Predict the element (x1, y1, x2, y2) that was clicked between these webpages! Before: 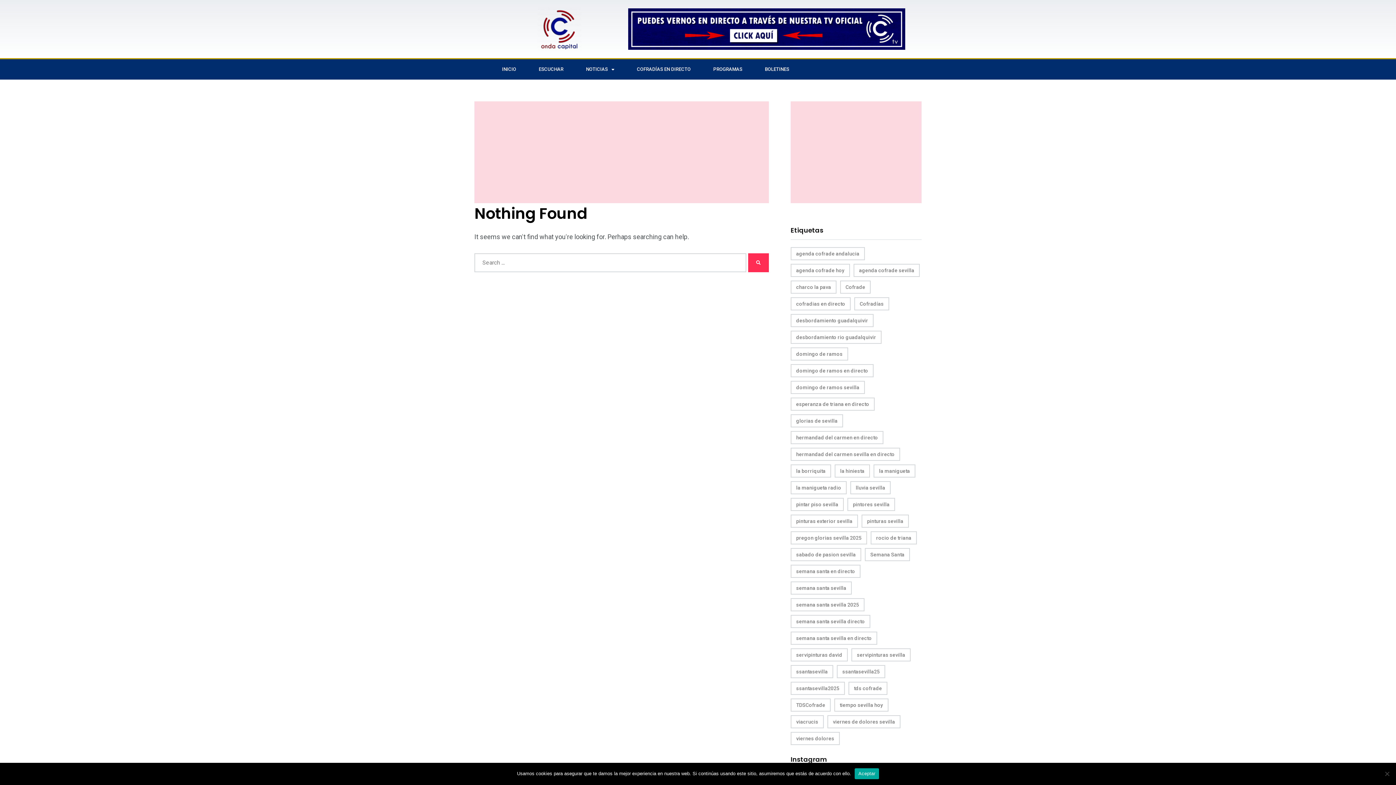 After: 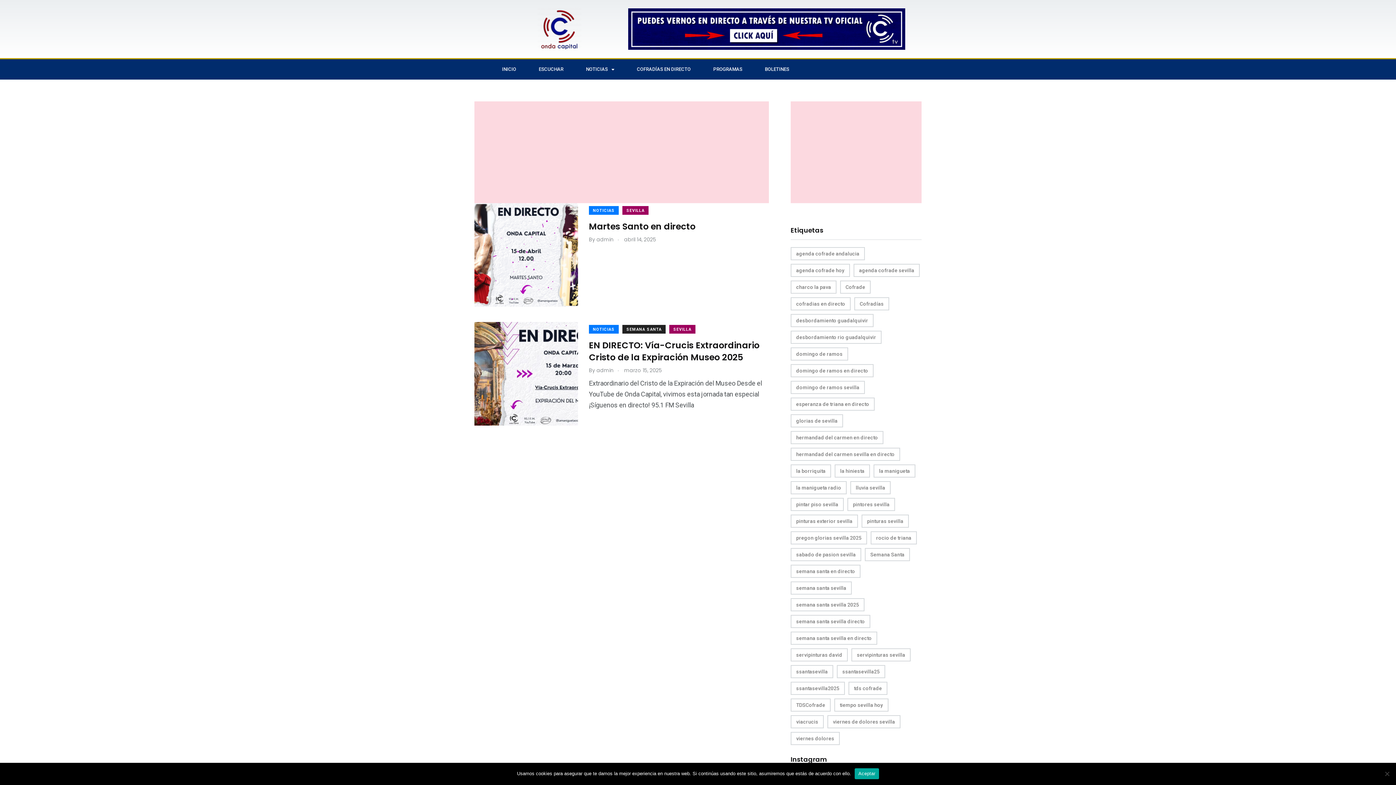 Action: label: la manigueta radio (2 elementos) bbox: (790, 481, 846, 494)